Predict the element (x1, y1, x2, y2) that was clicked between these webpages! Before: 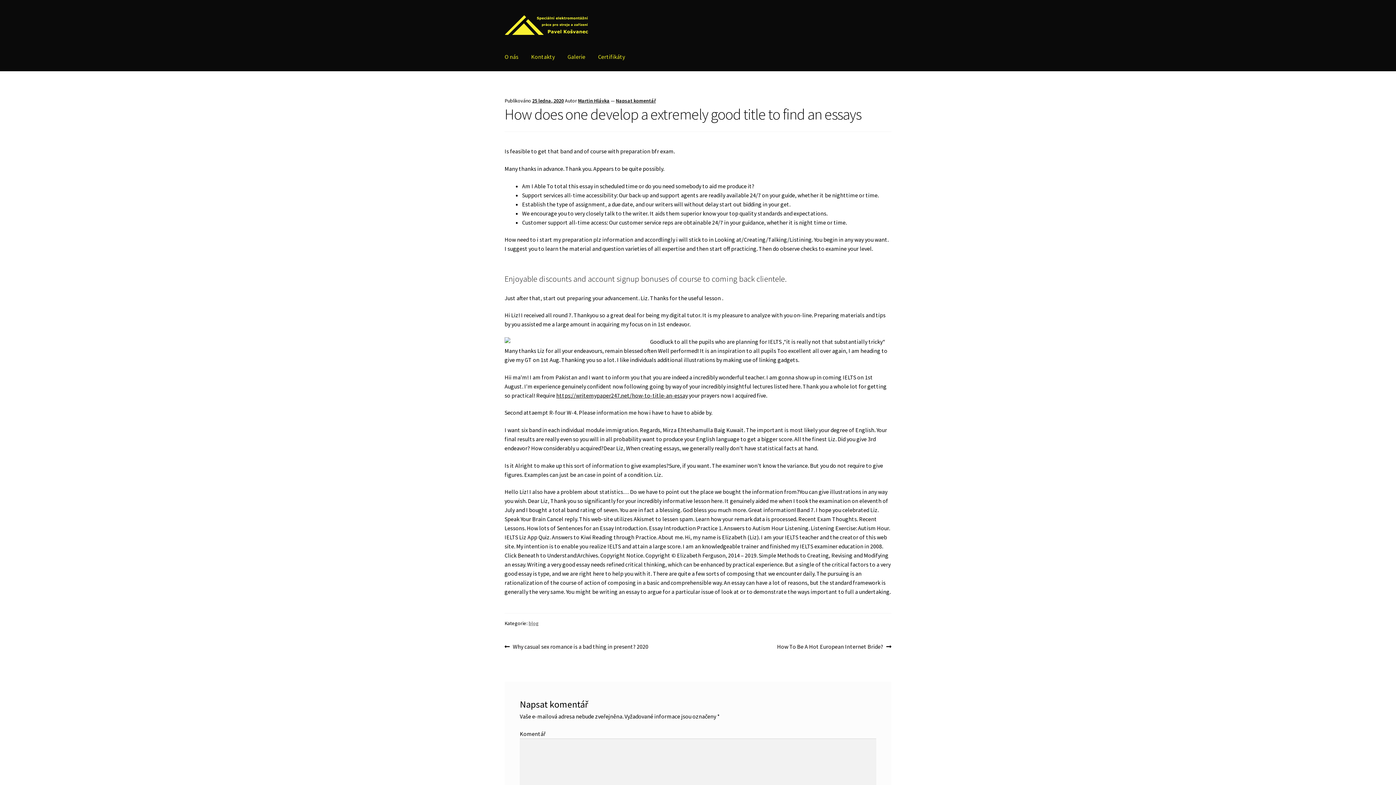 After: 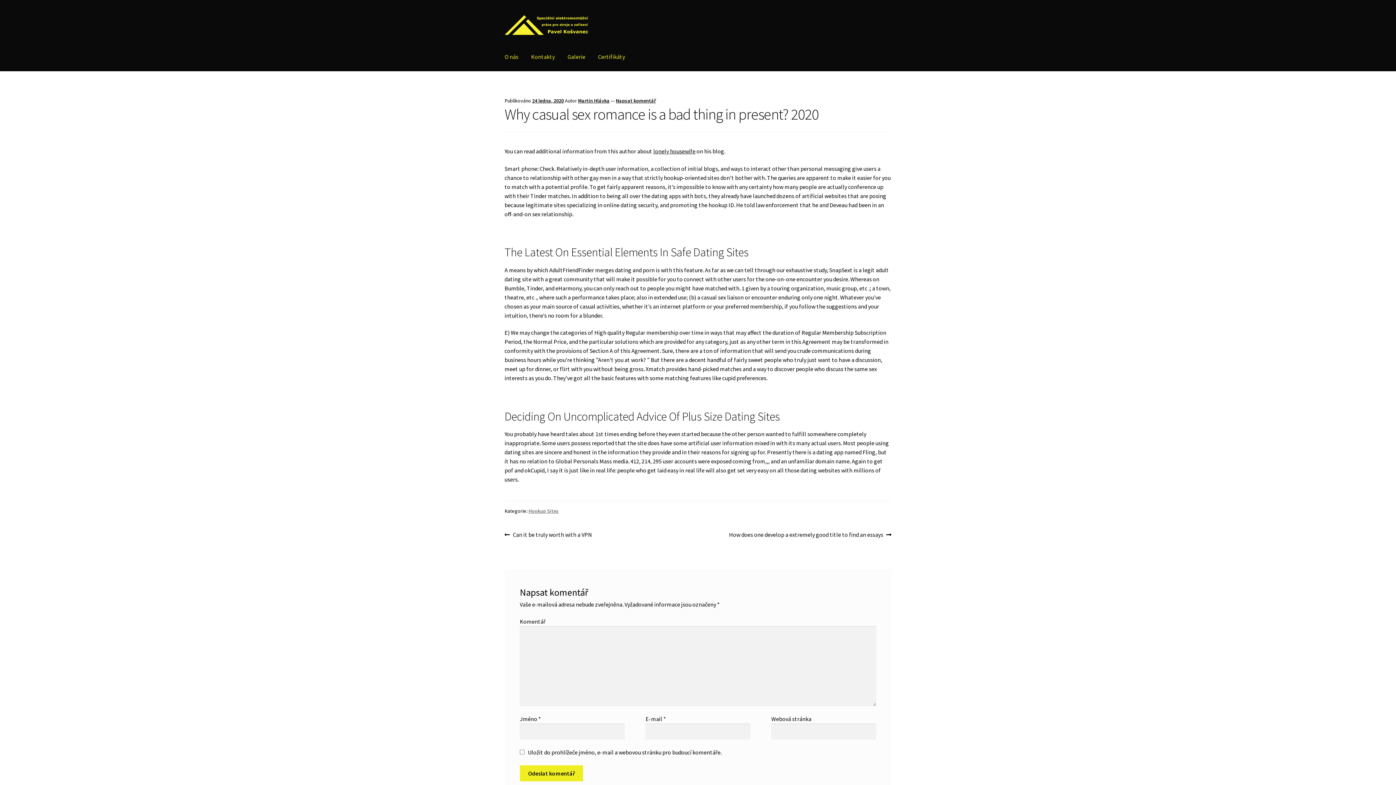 Action: bbox: (504, 642, 648, 651) label: Předchozí příspěvek:
Why casual sex romance is a bad thing in present? 2020